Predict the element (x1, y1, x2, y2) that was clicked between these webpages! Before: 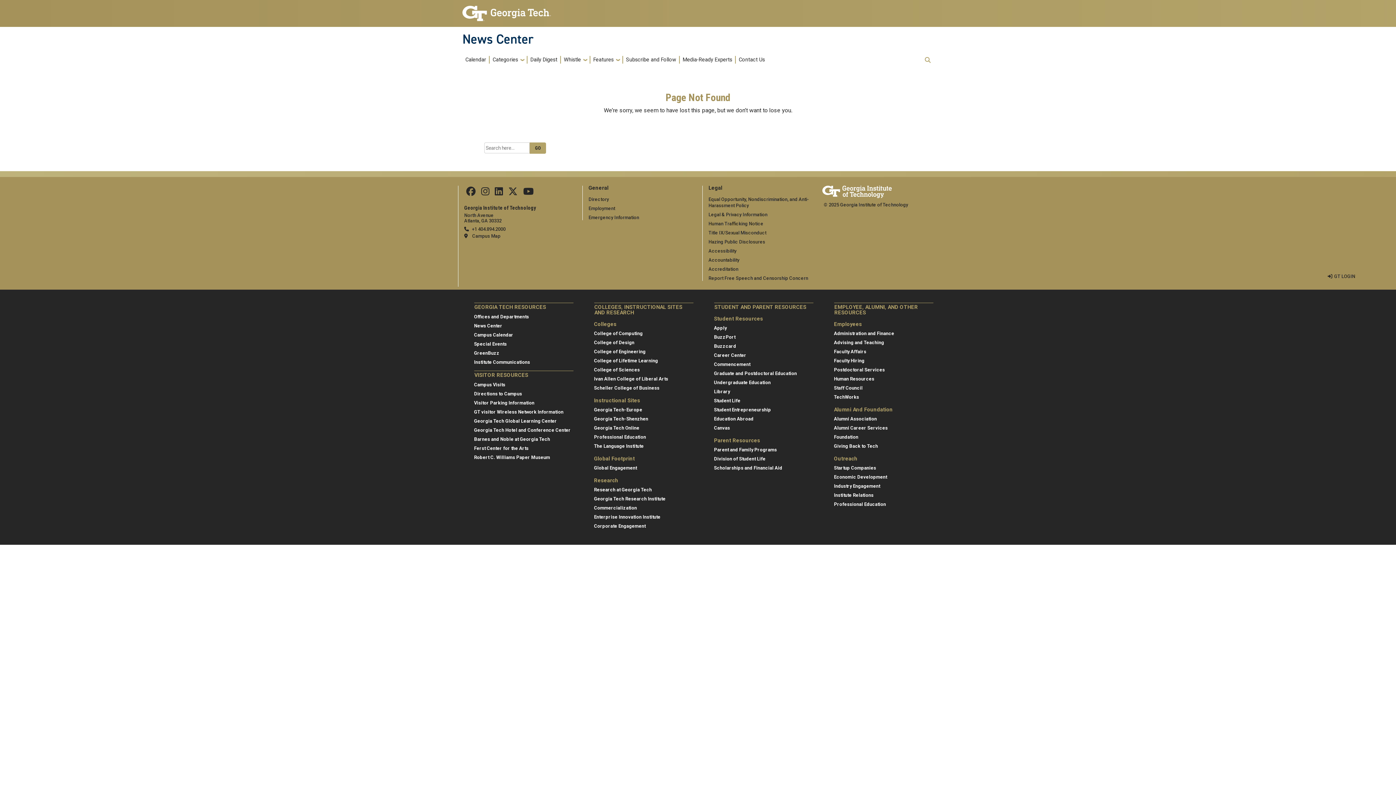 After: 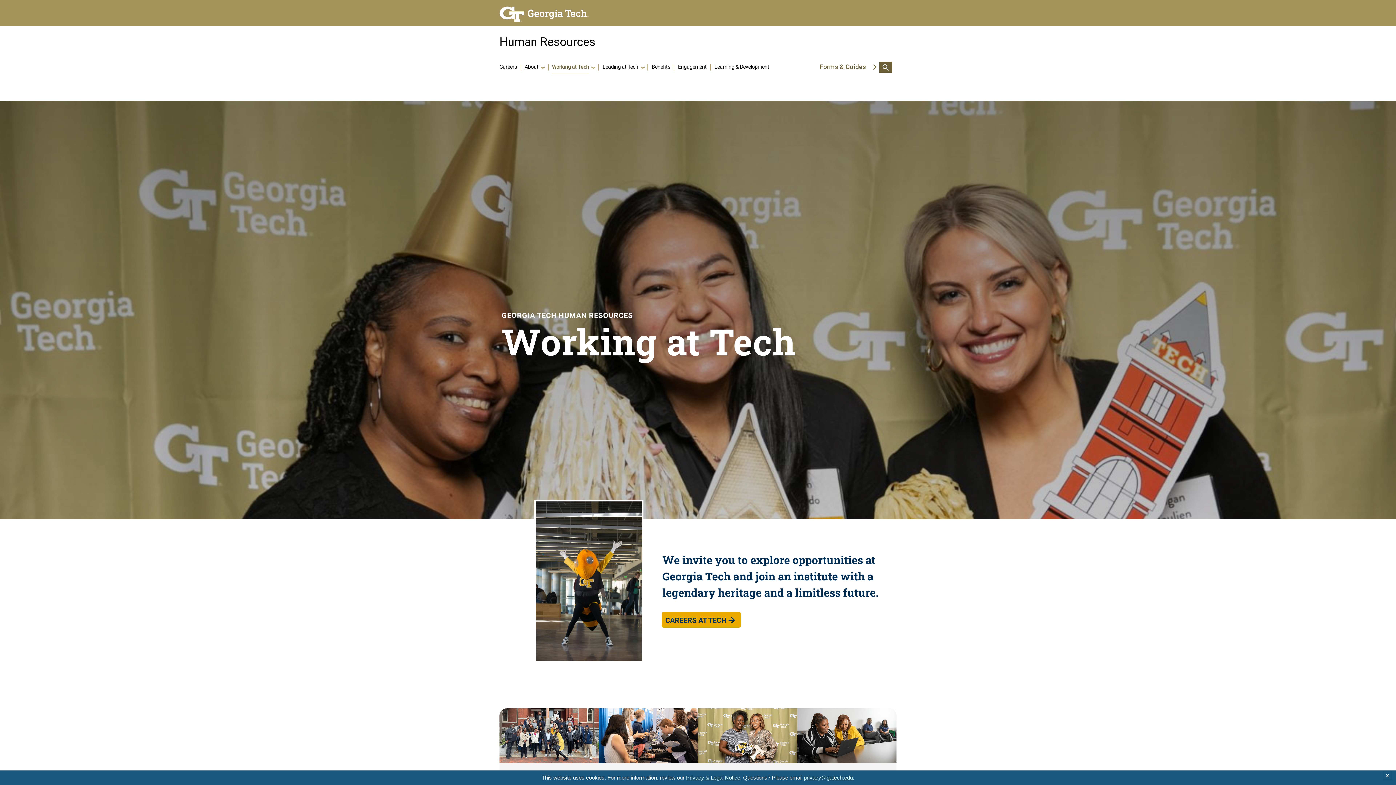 Action: label: Employment bbox: (588, 205, 615, 211)